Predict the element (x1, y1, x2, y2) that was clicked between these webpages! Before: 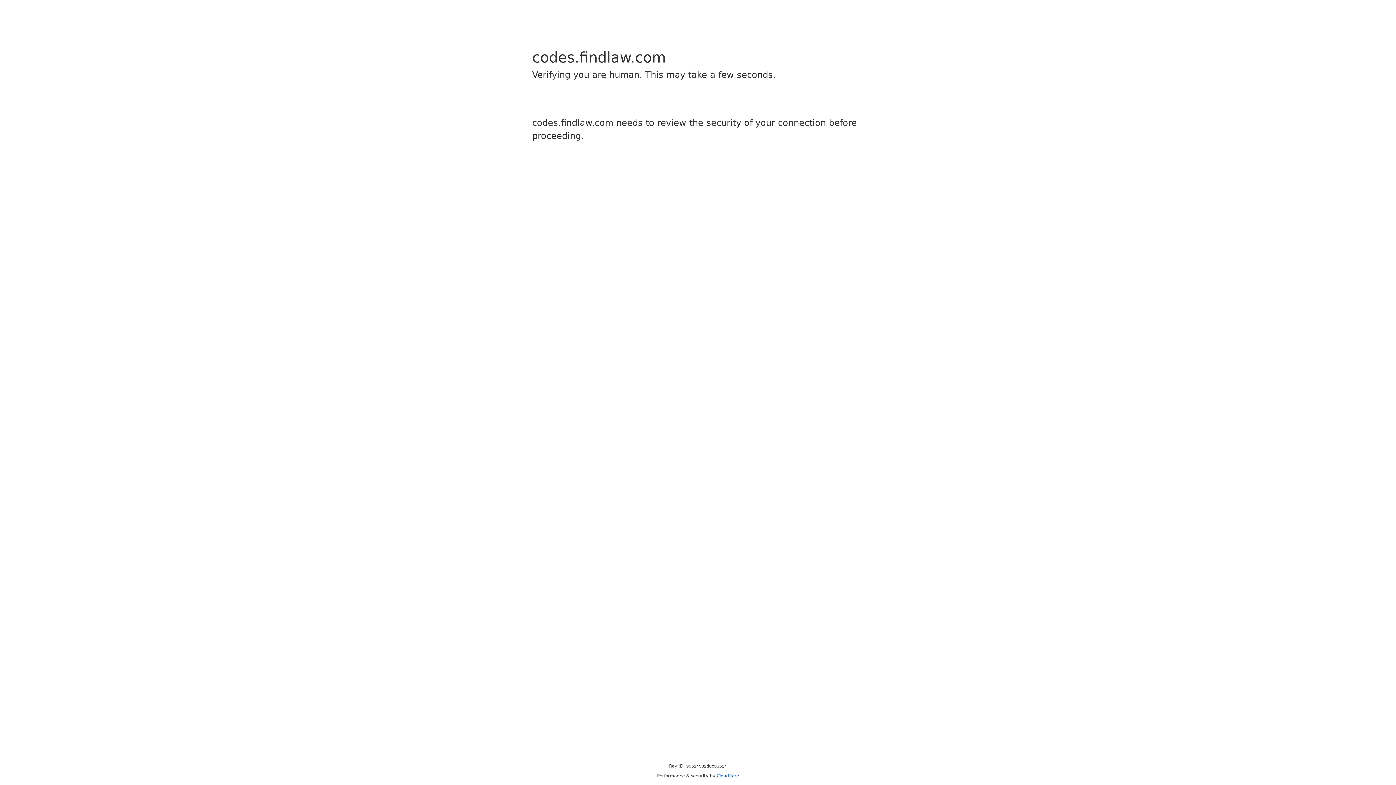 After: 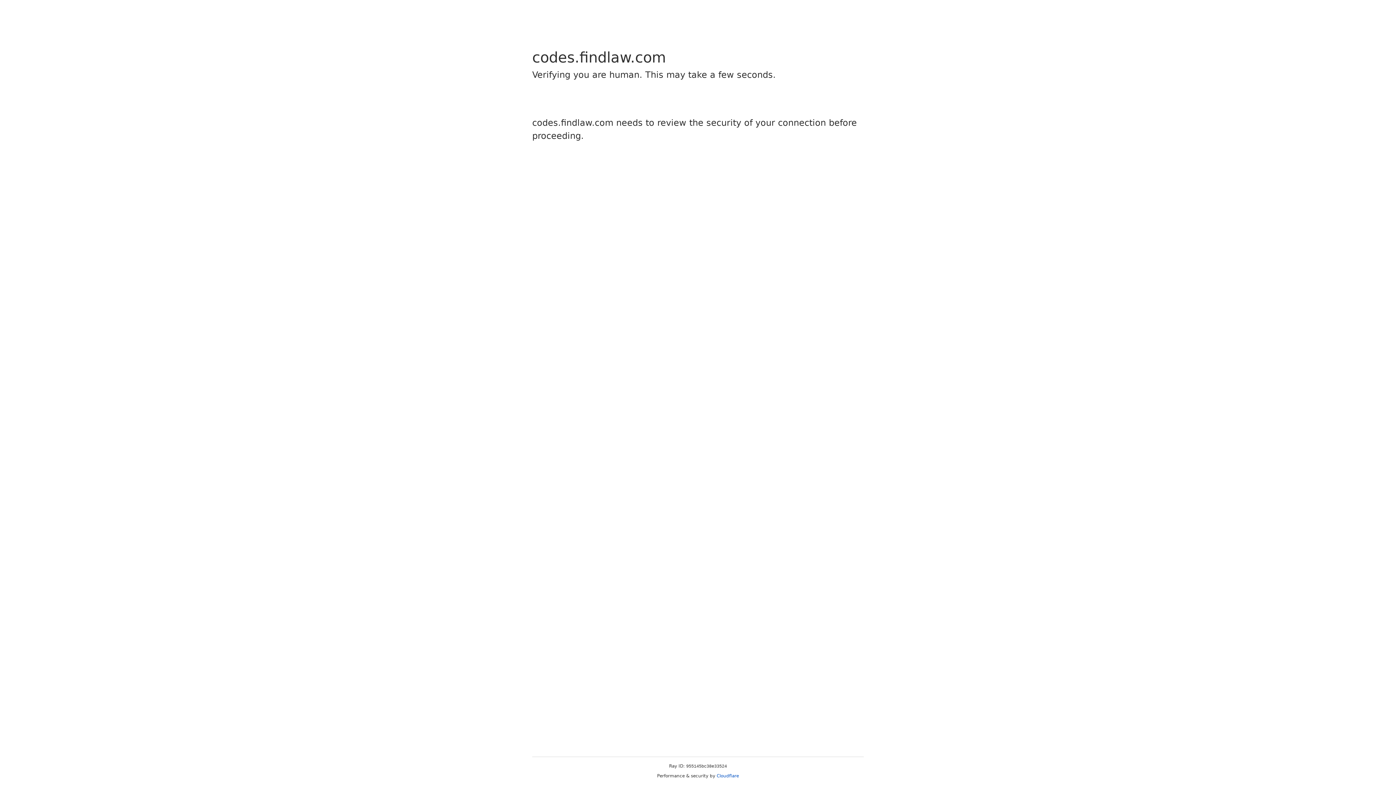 Action: bbox: (716, 773, 739, 778) label: Cloudflare